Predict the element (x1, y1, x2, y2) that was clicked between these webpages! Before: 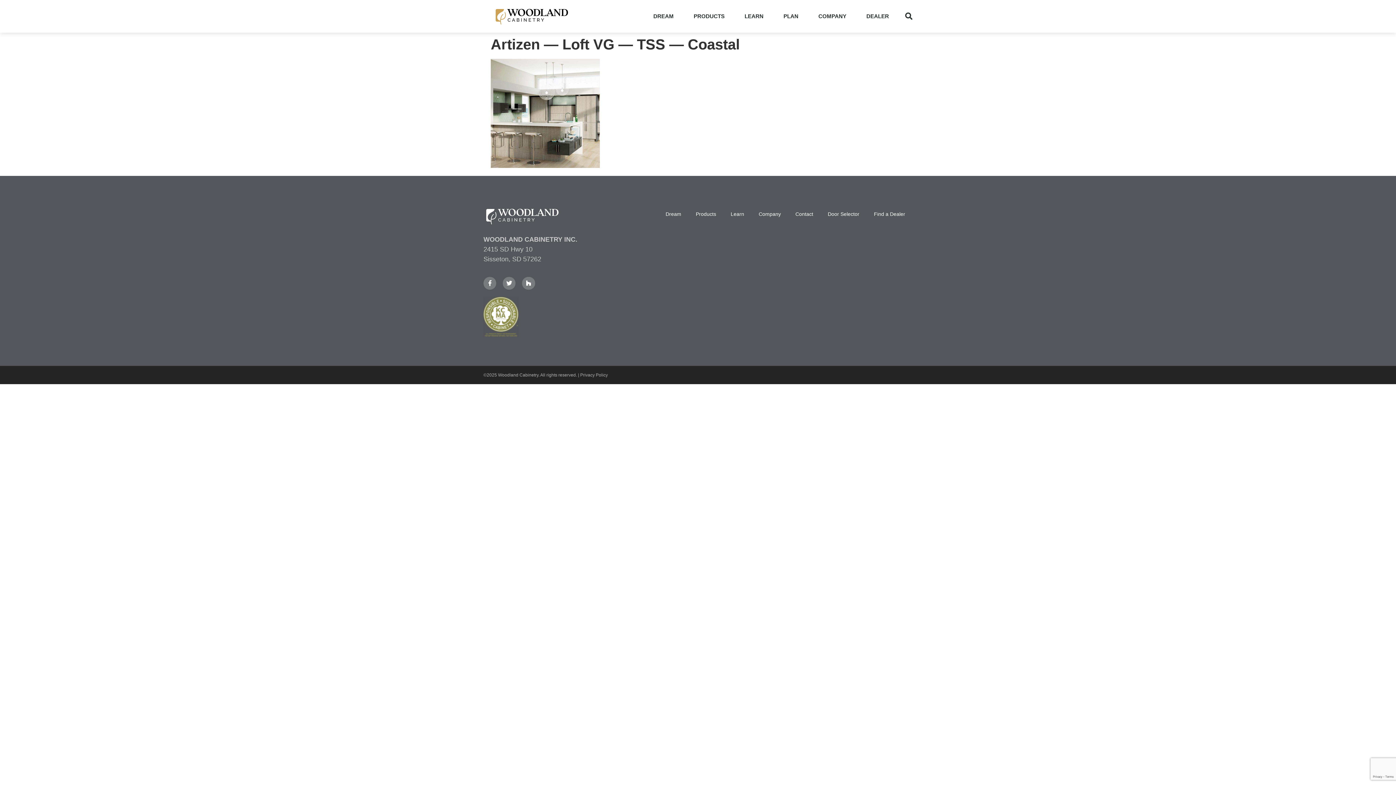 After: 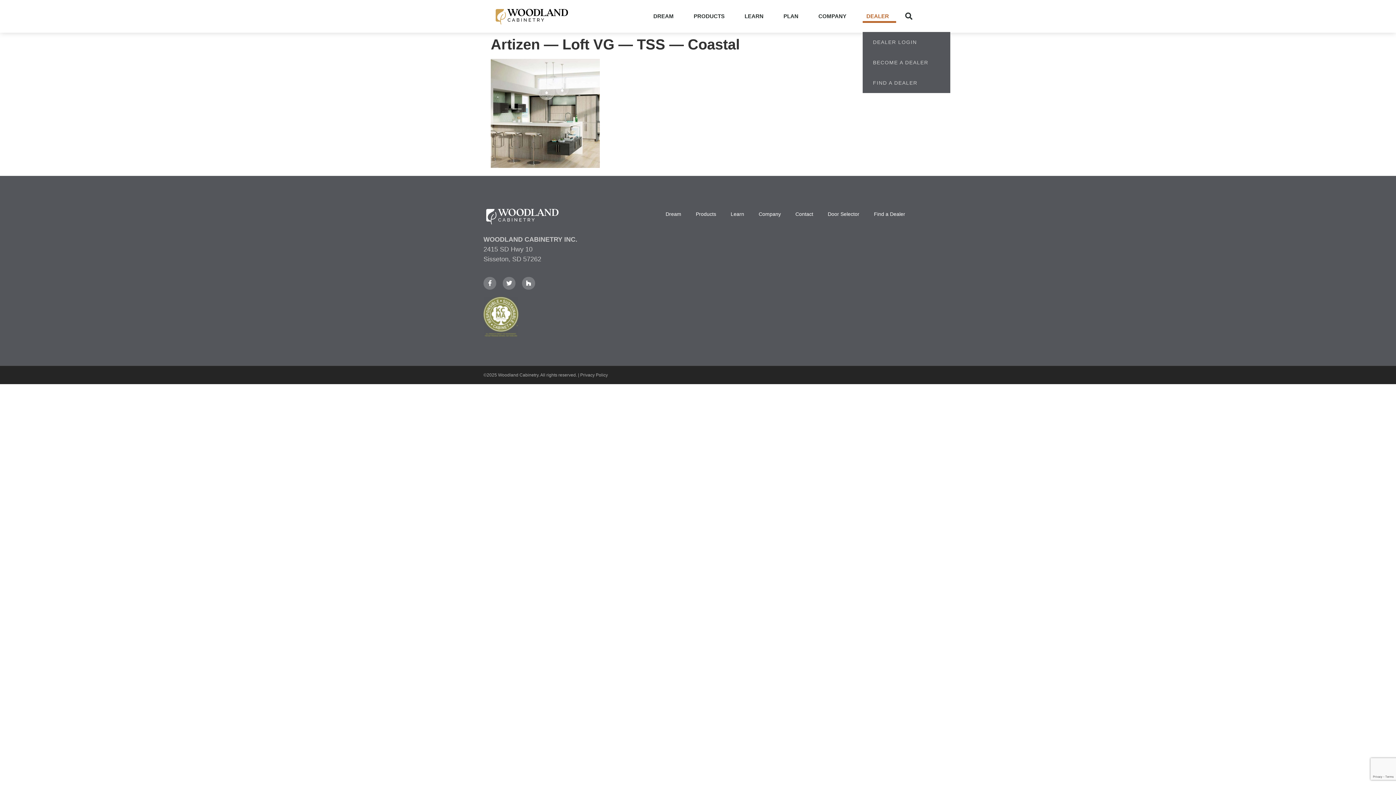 Action: bbox: (863, 9, 896, 22) label: DEALER